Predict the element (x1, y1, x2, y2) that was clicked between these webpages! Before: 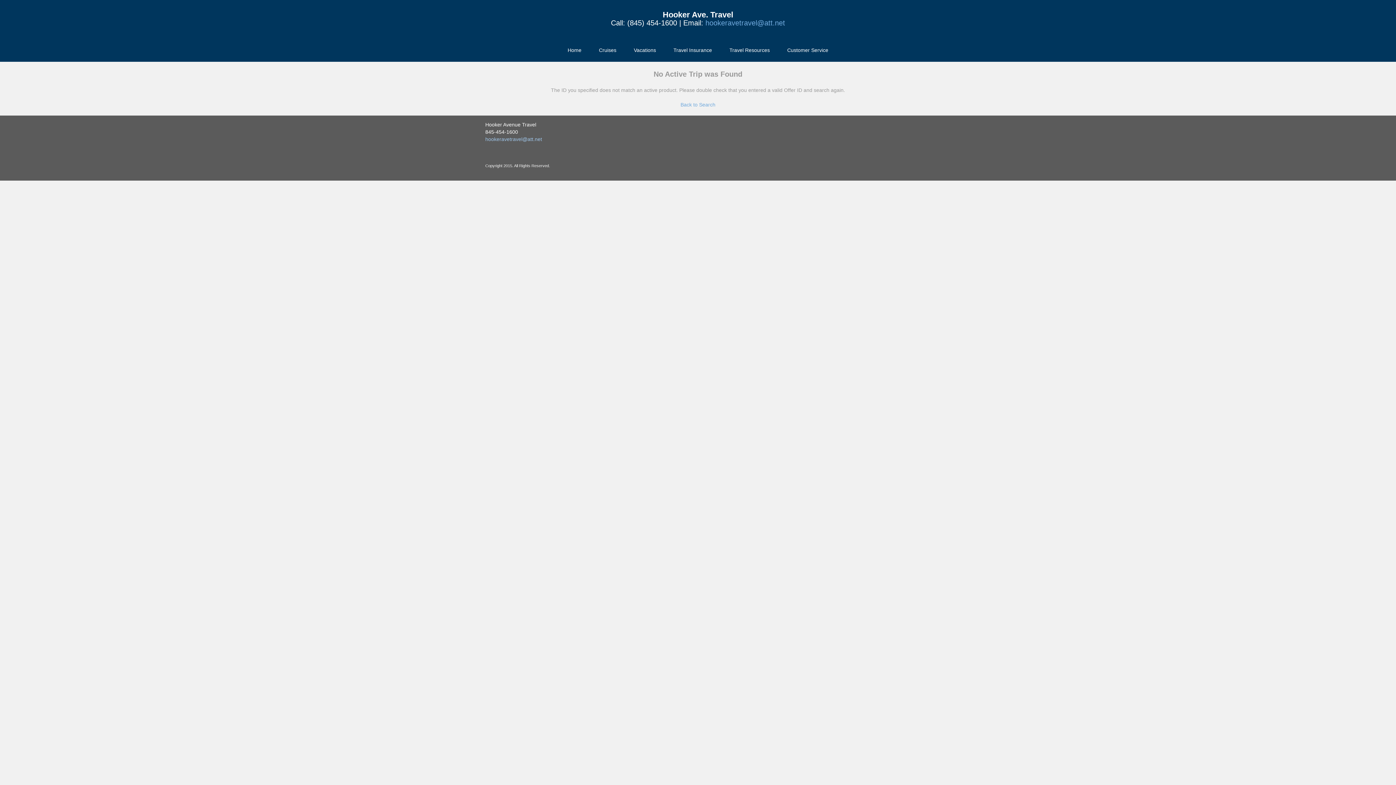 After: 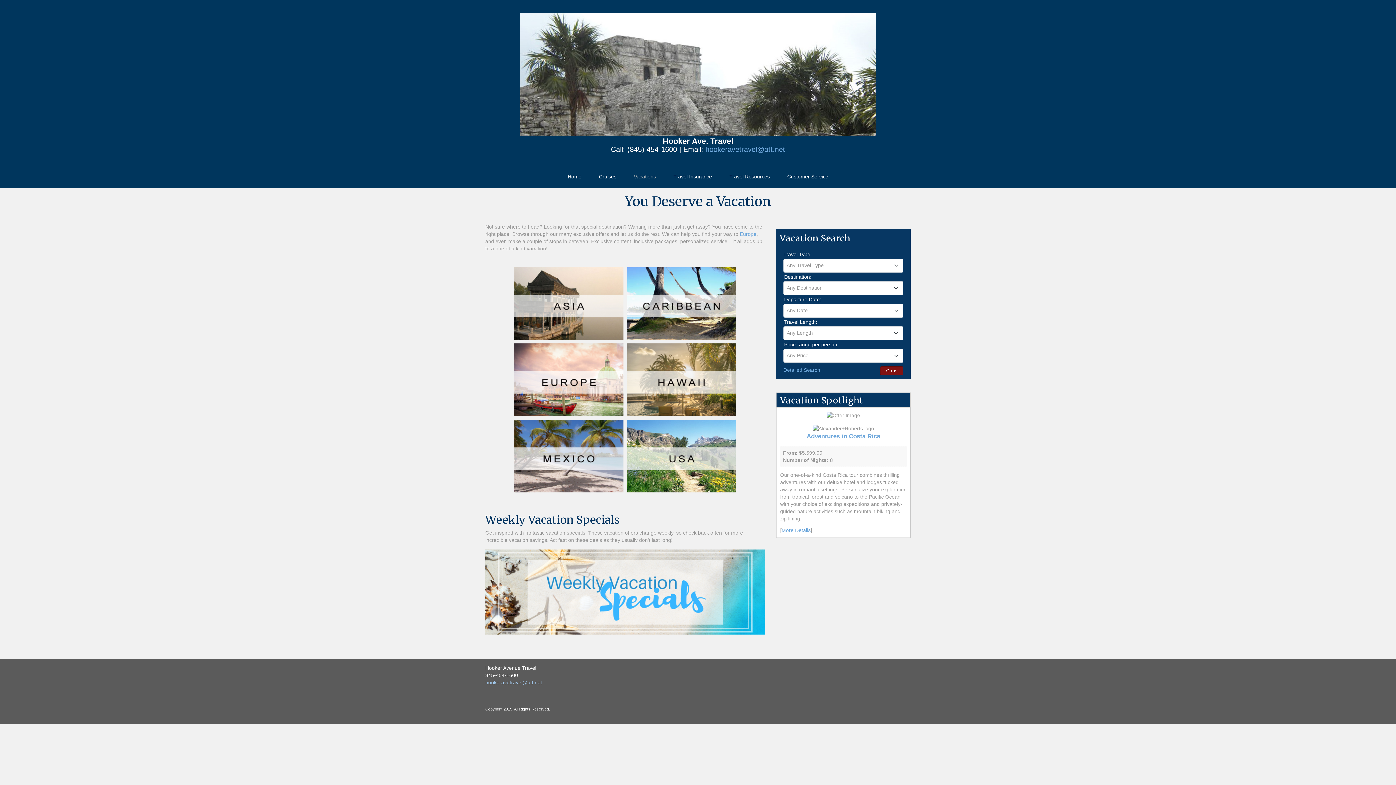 Action: bbox: (625, 40, 664, 59) label: Vacations